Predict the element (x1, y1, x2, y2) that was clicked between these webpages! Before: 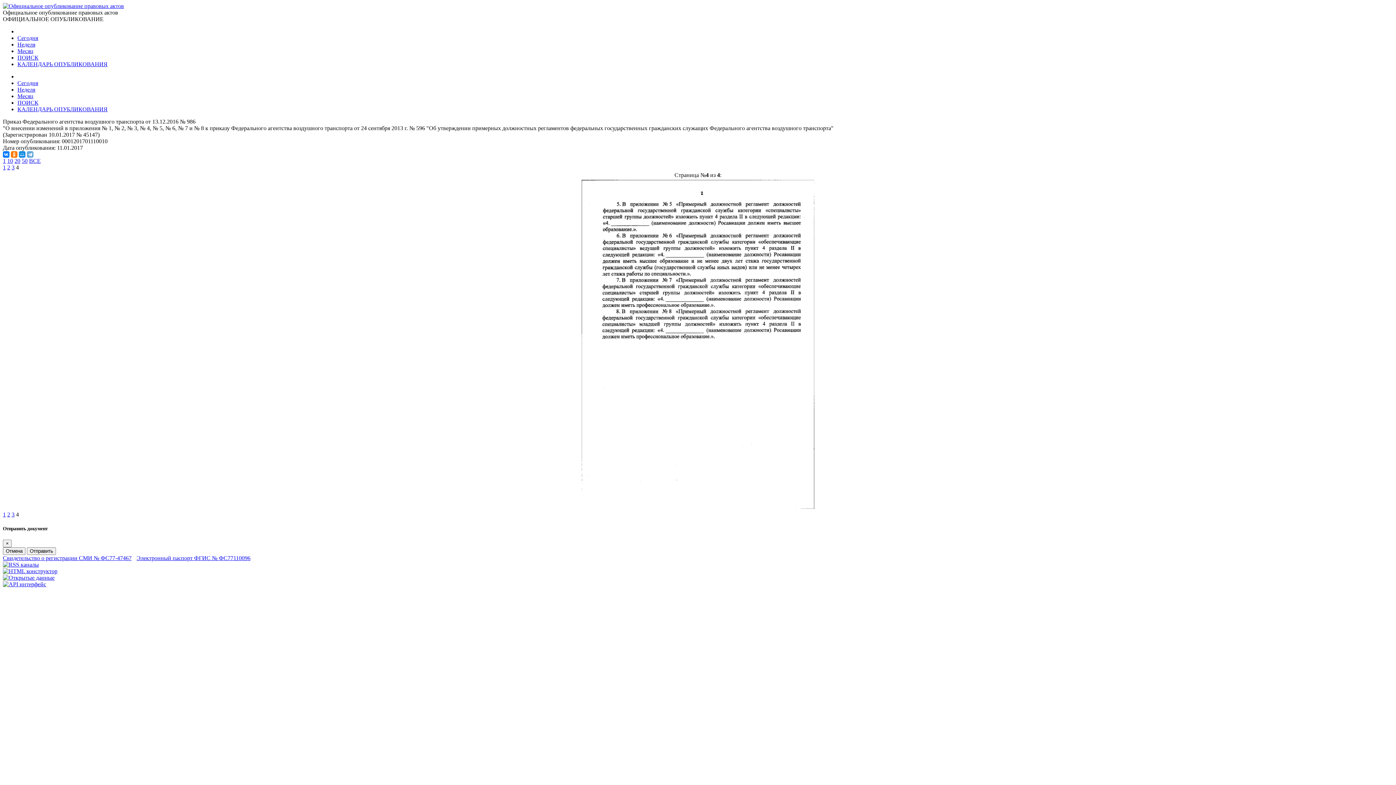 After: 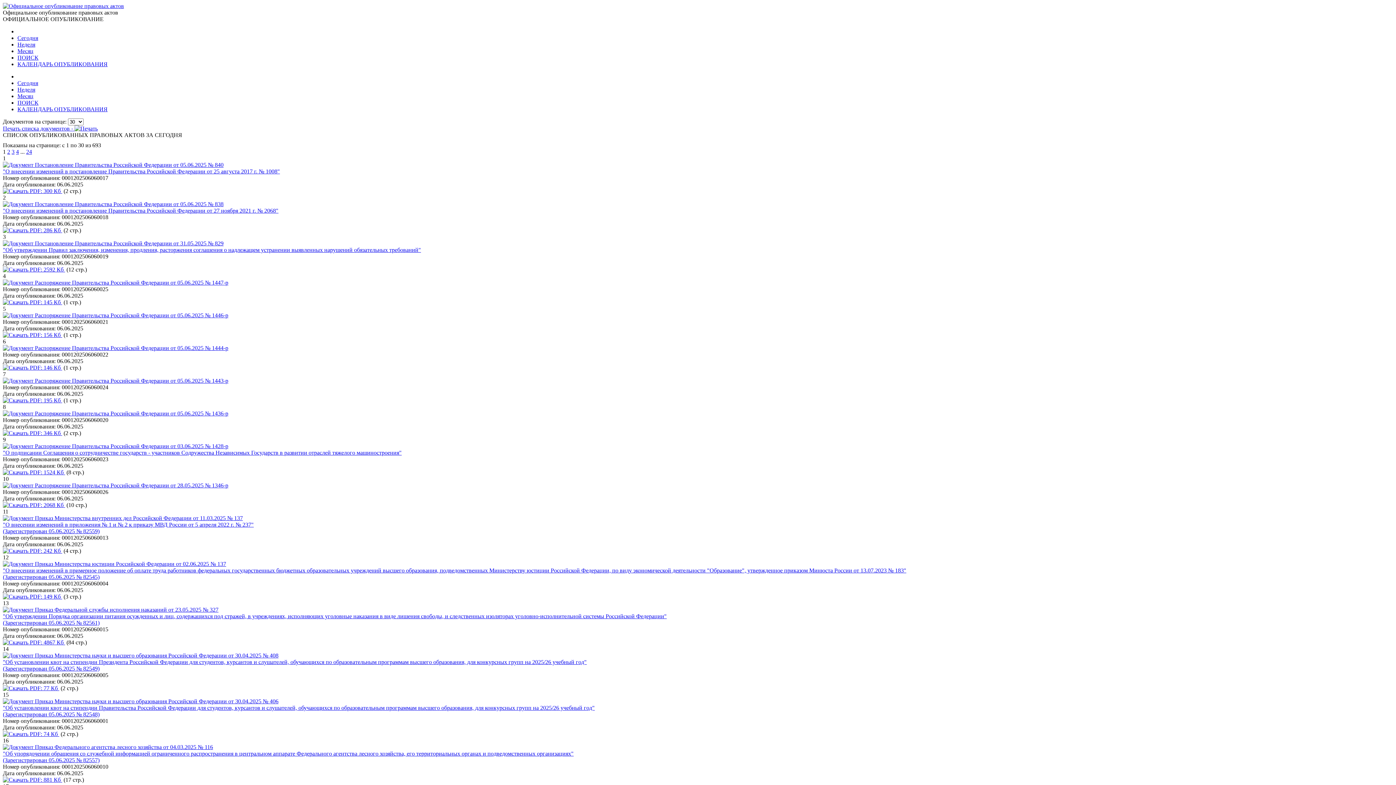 Action: label: Сегодня bbox: (17, 34, 38, 41)